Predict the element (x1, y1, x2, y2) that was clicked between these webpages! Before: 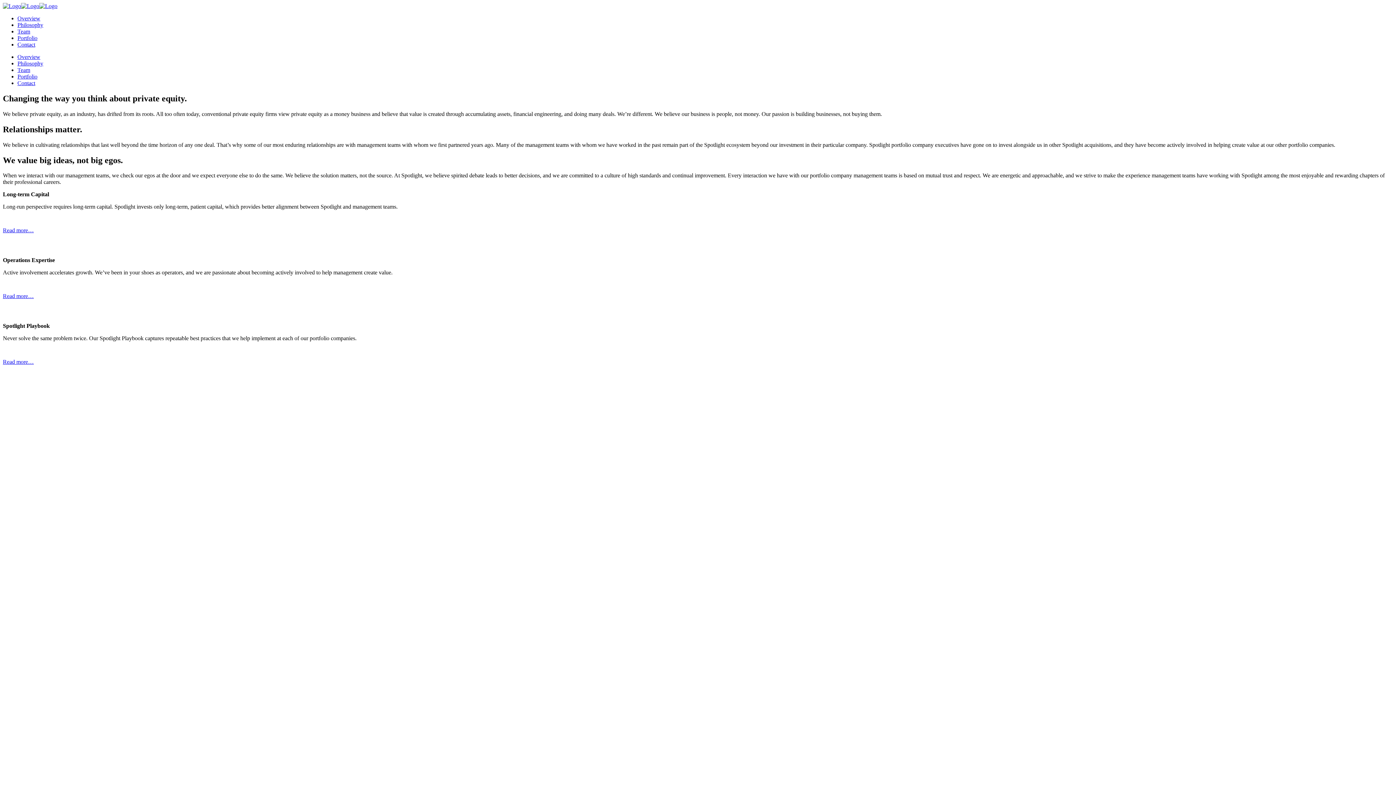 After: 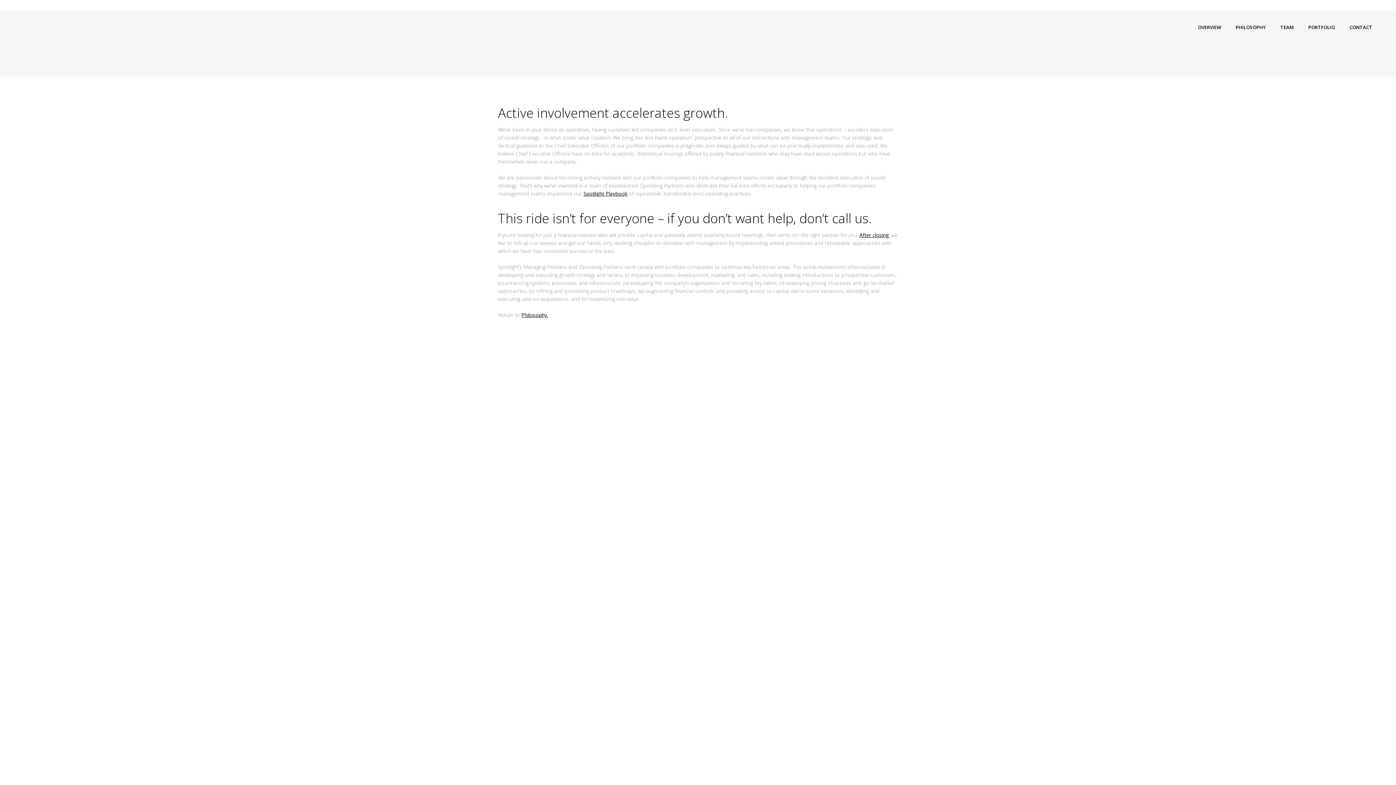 Action: bbox: (2, 293, 33, 299) label: Read more…